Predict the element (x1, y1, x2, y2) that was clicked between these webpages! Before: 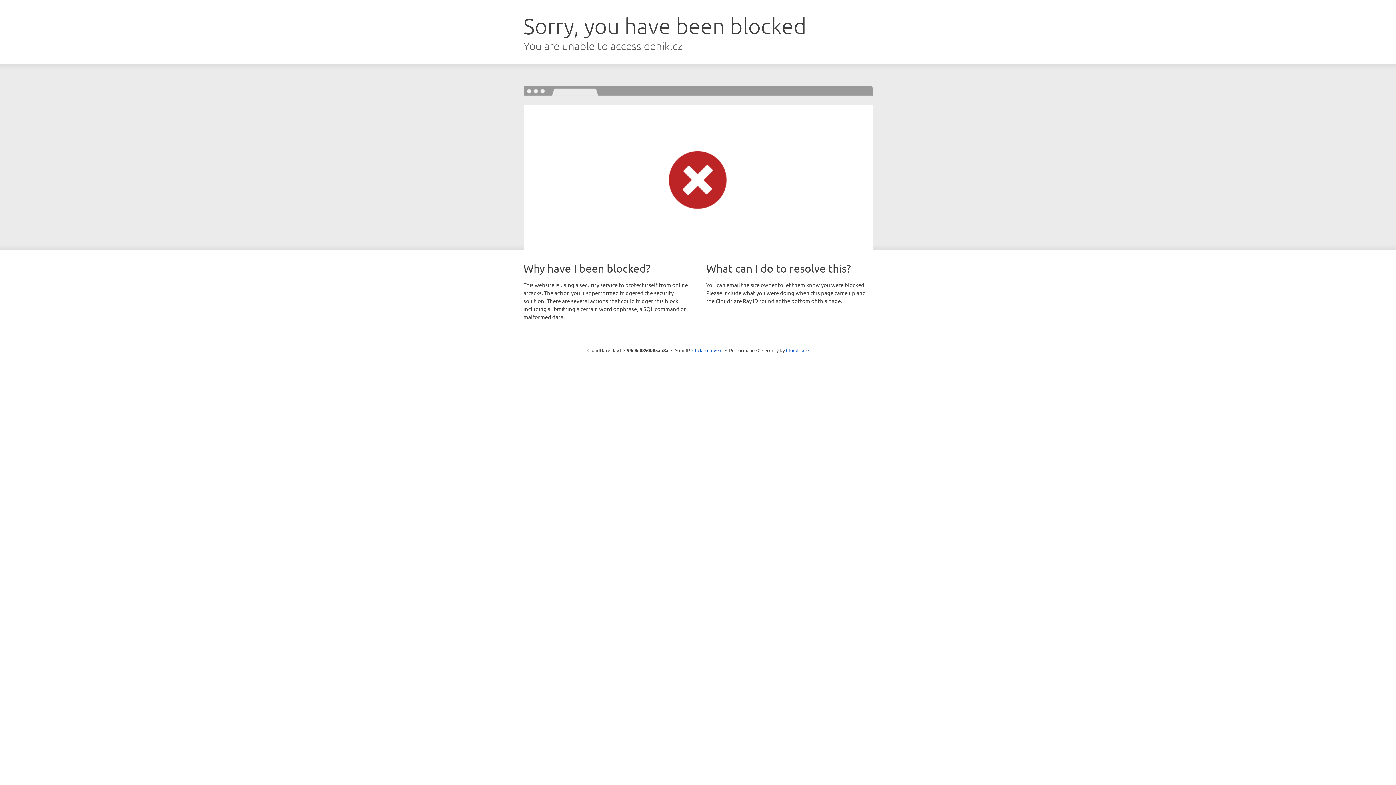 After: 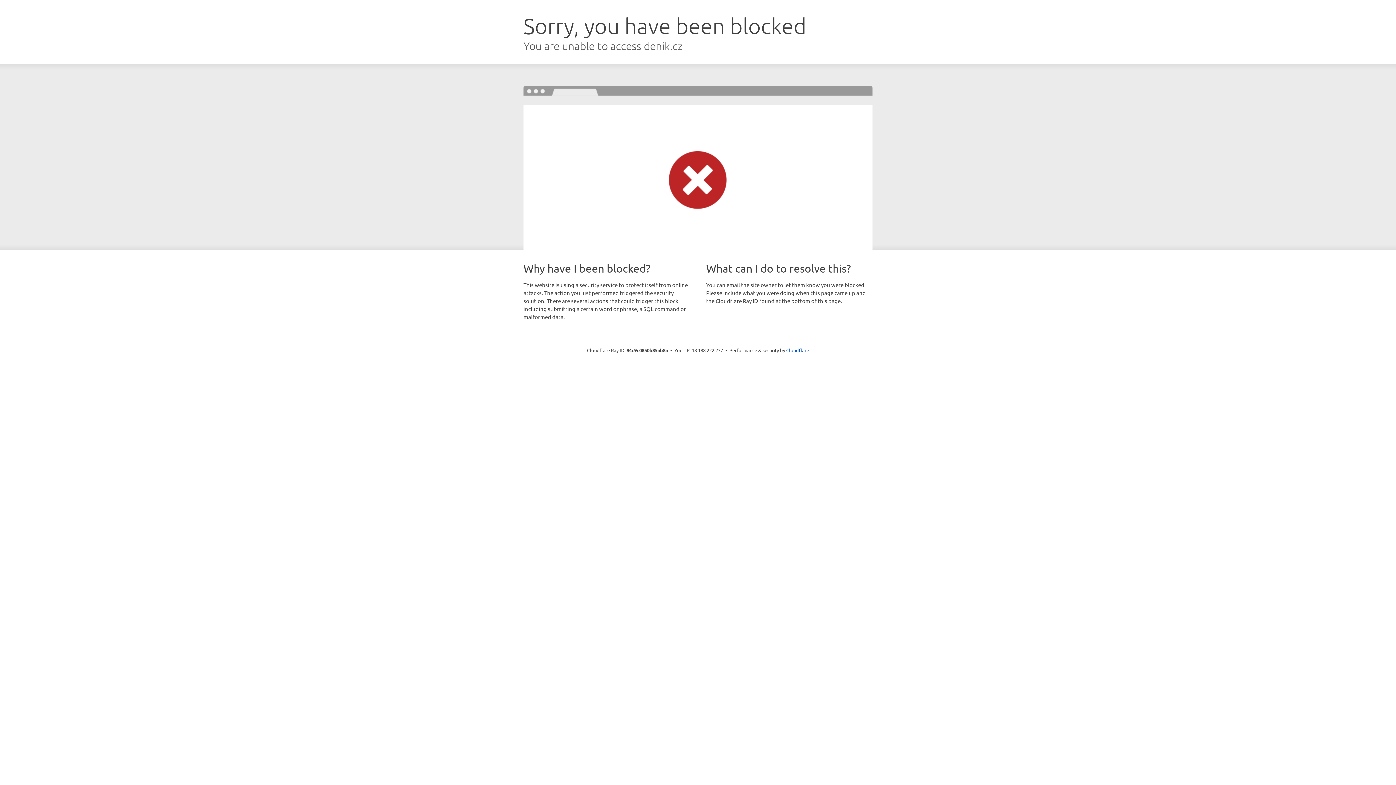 Action: bbox: (692, 346, 722, 353) label: Click to reveal